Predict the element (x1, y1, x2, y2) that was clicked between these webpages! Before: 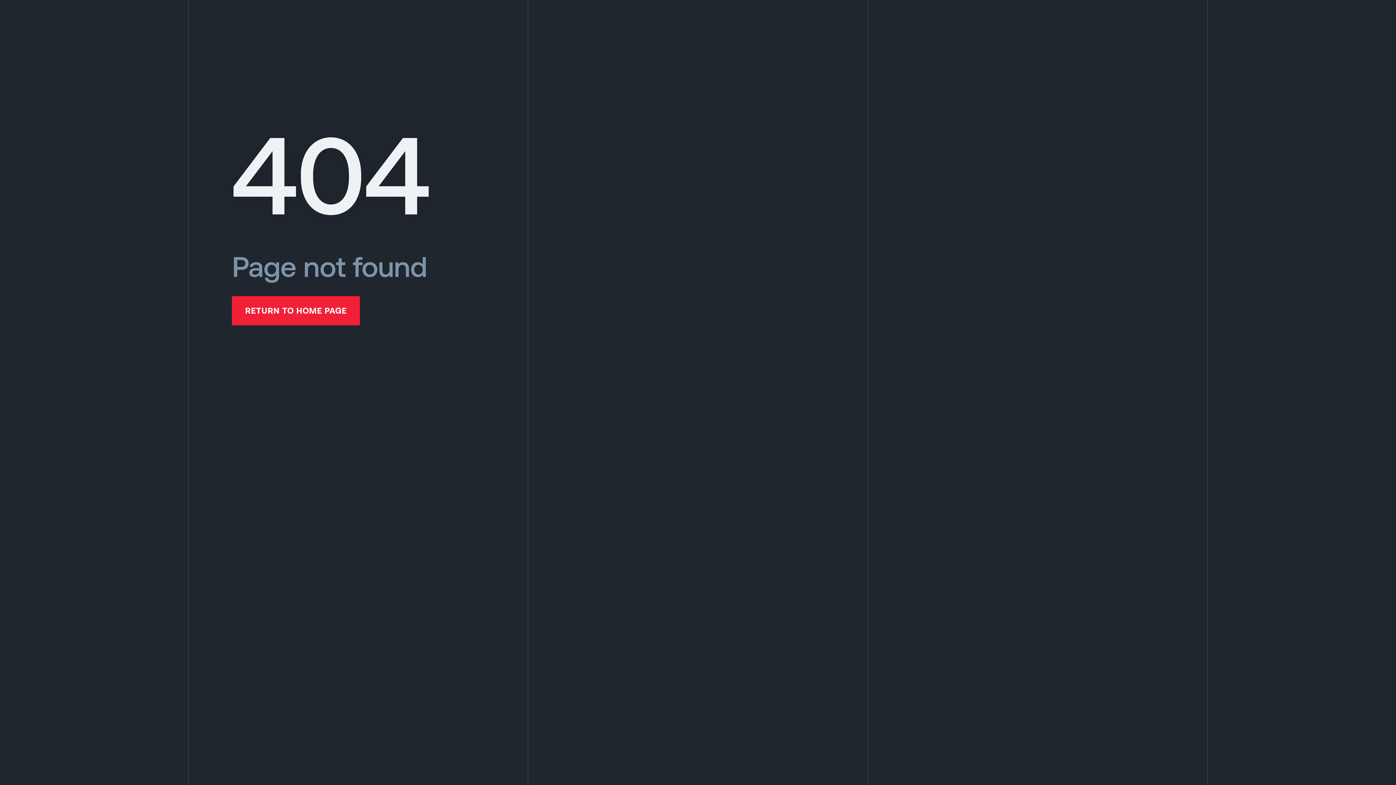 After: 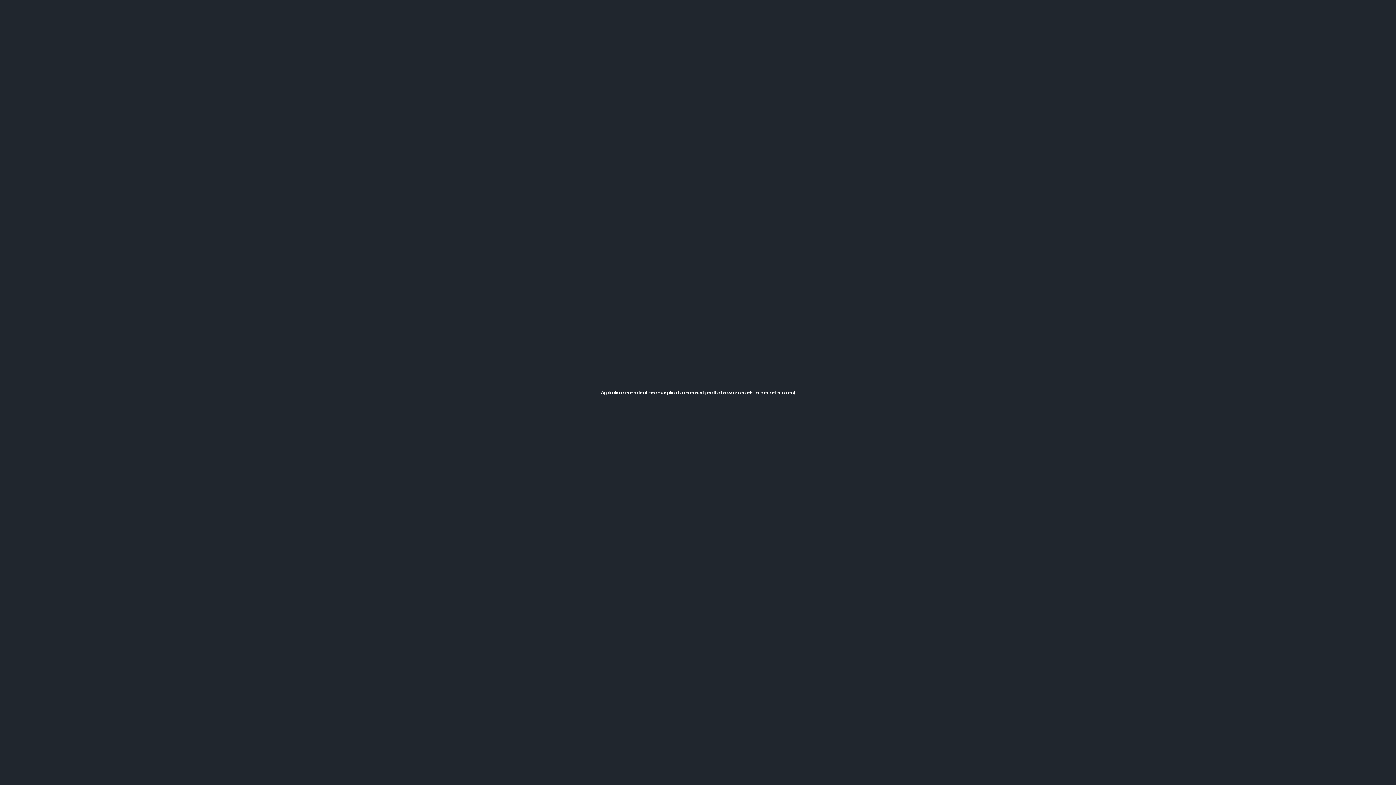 Action: label: PRODUCTS & SERVICES bbox: (965, 21, 1063, 32)